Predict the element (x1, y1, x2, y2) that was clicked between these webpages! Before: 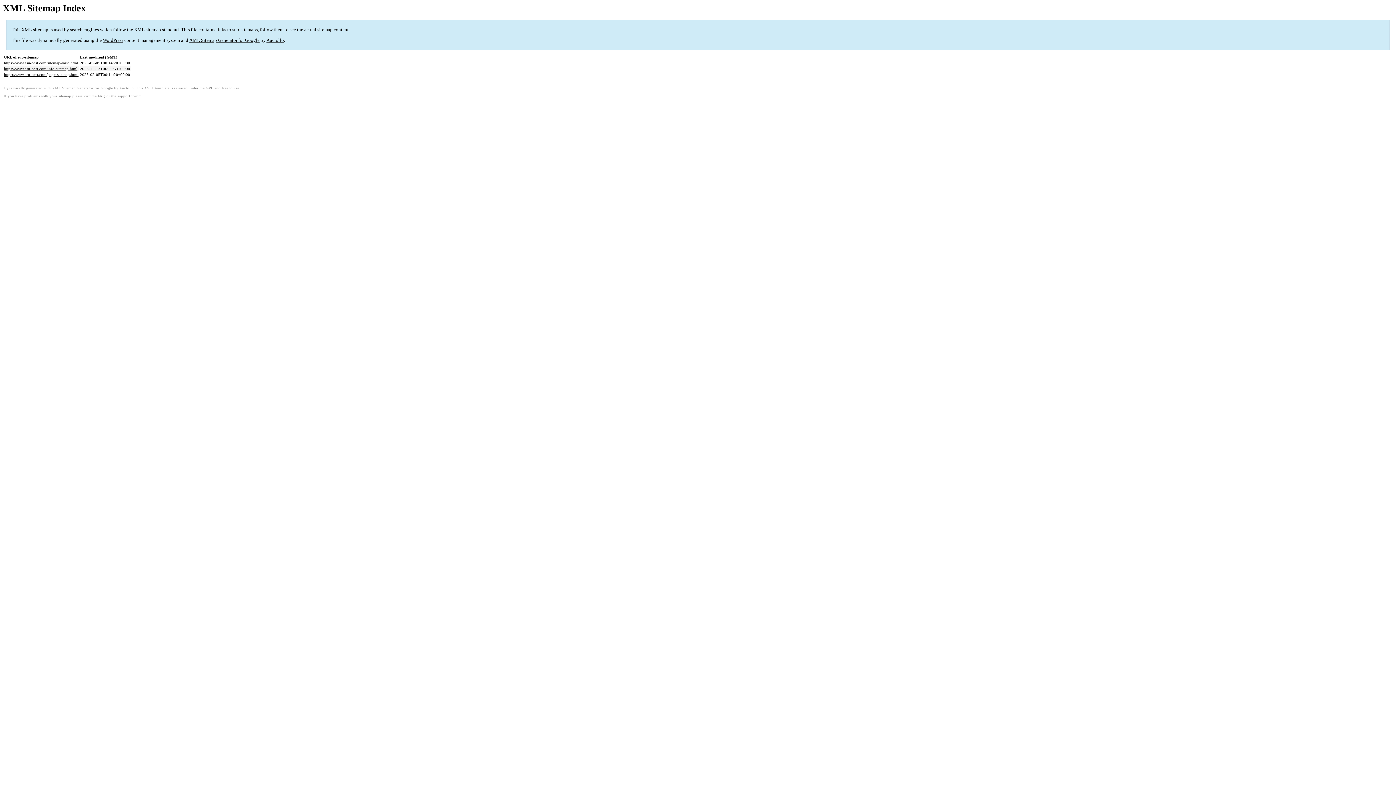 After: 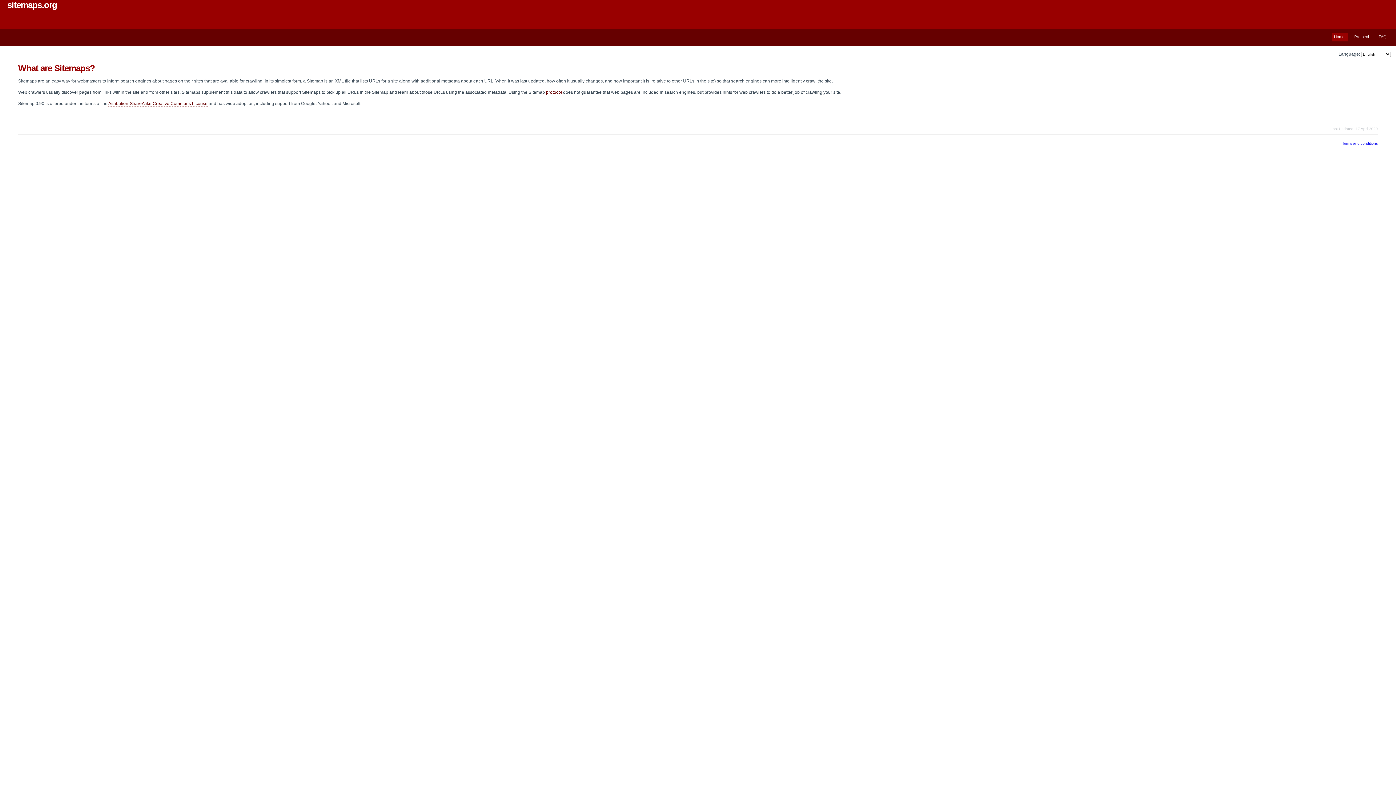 Action: label: XML sitemap standard bbox: (134, 27, 178, 32)